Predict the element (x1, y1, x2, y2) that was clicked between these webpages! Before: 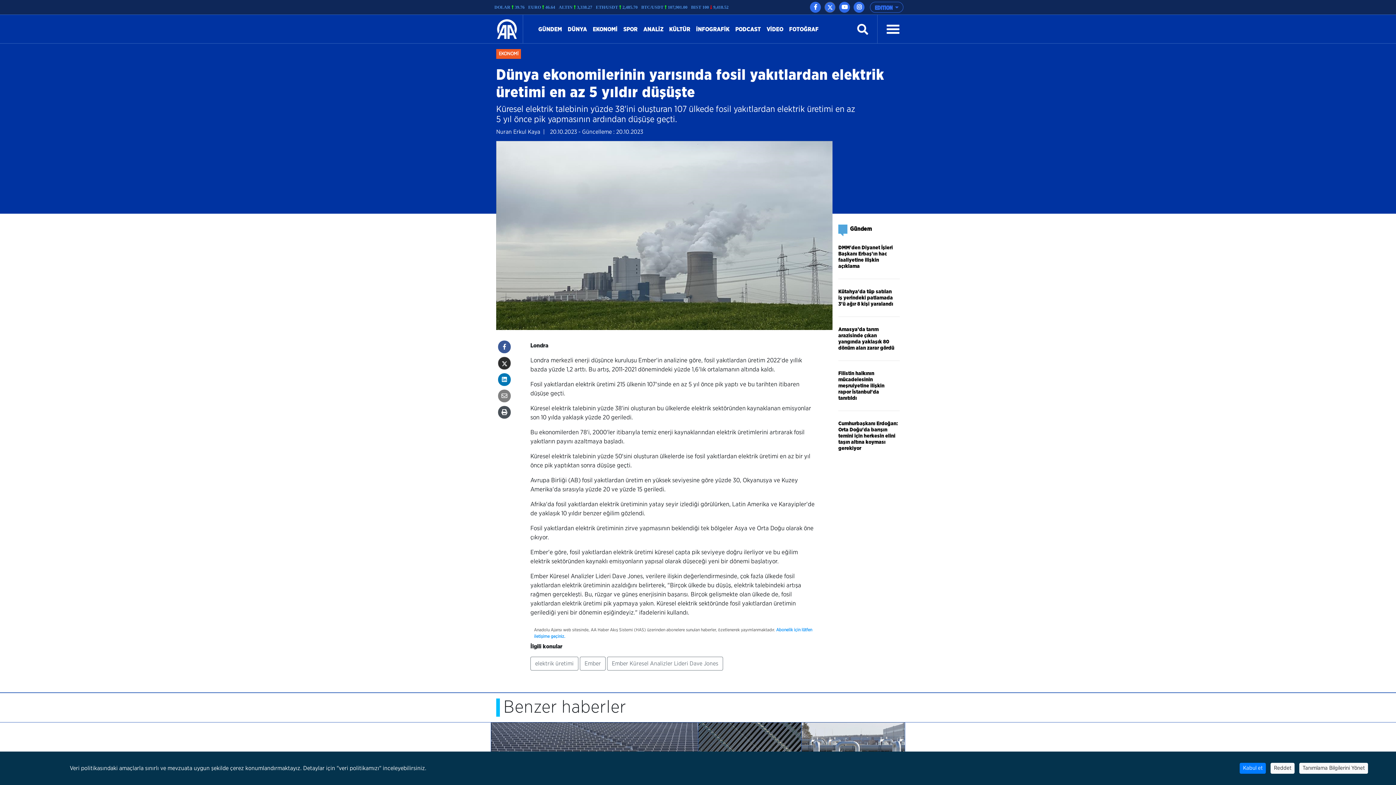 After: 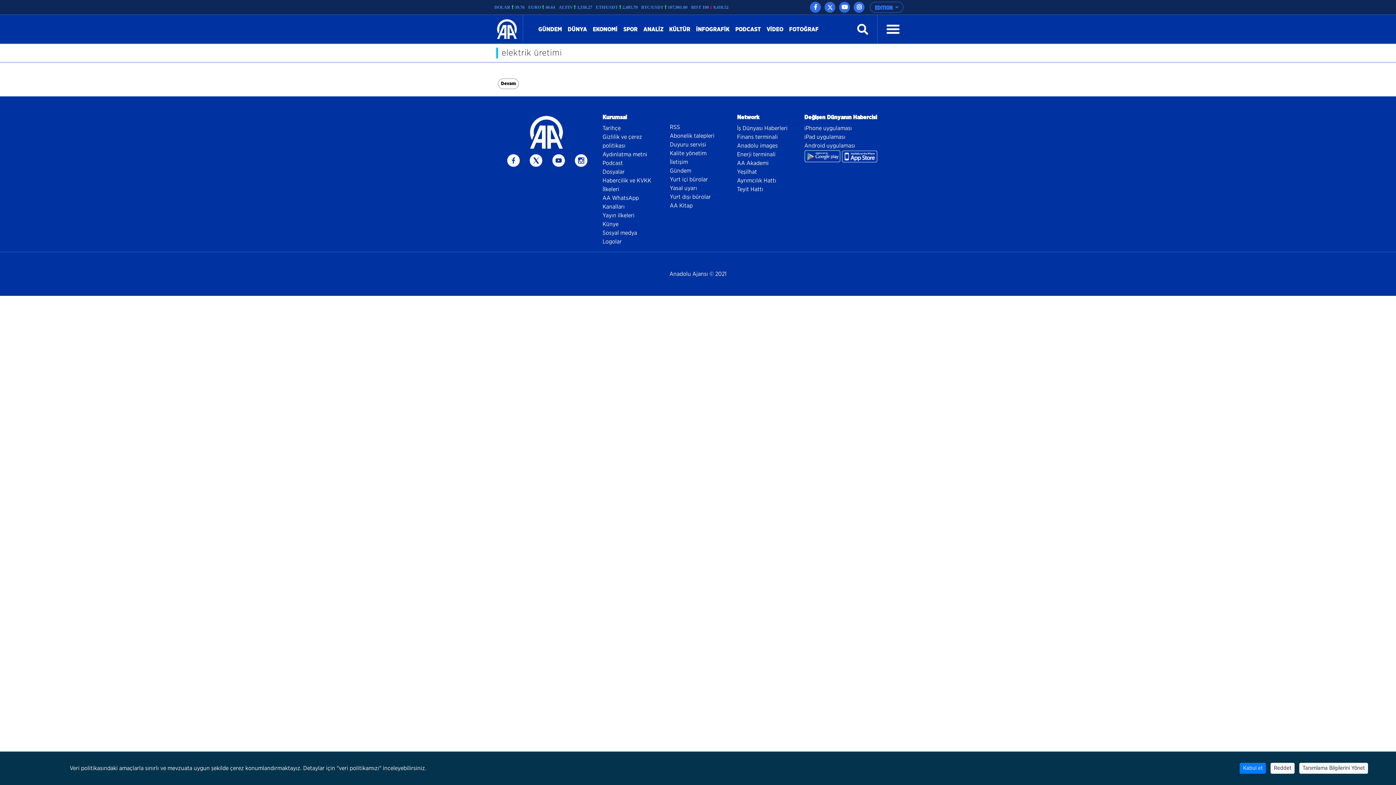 Action: label: elektrik üretimi bbox: (530, 657, 578, 671)